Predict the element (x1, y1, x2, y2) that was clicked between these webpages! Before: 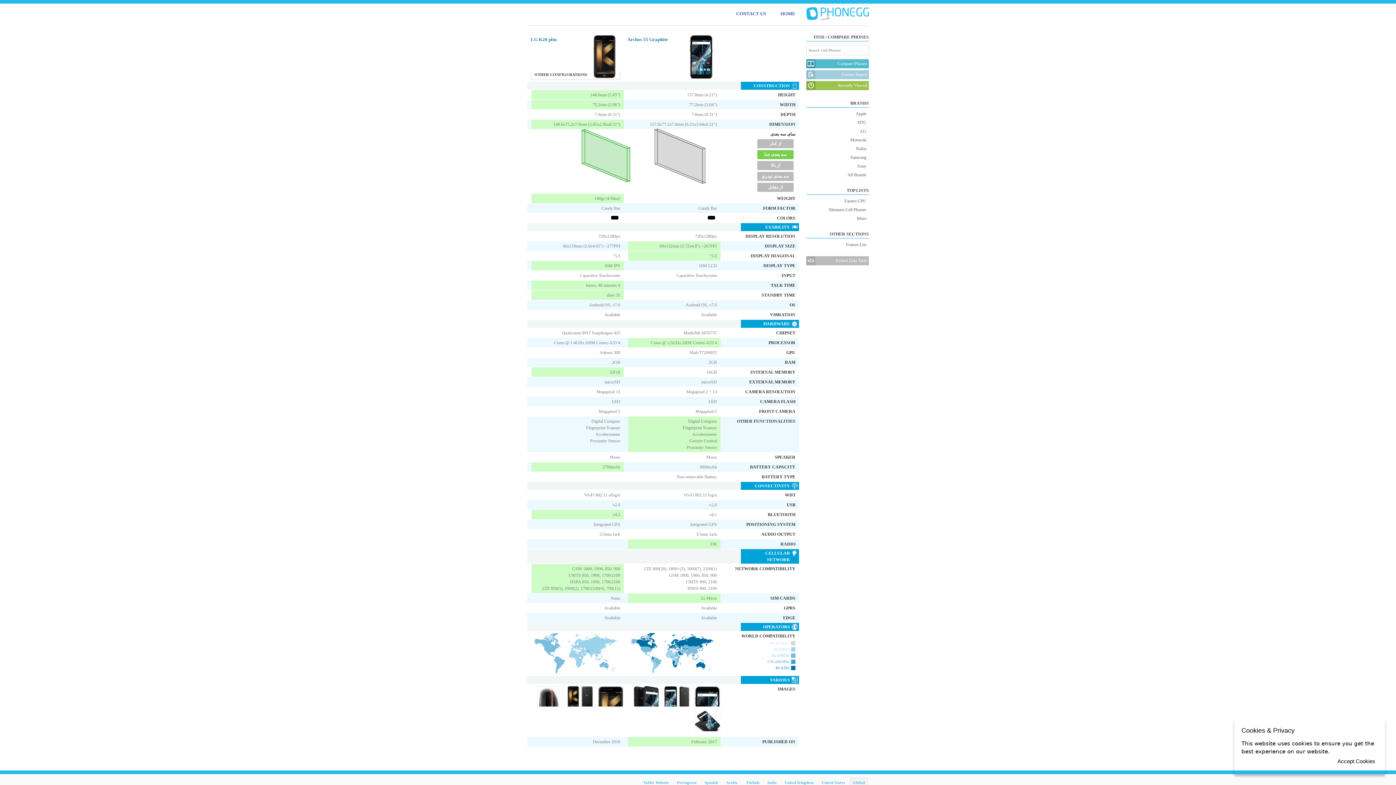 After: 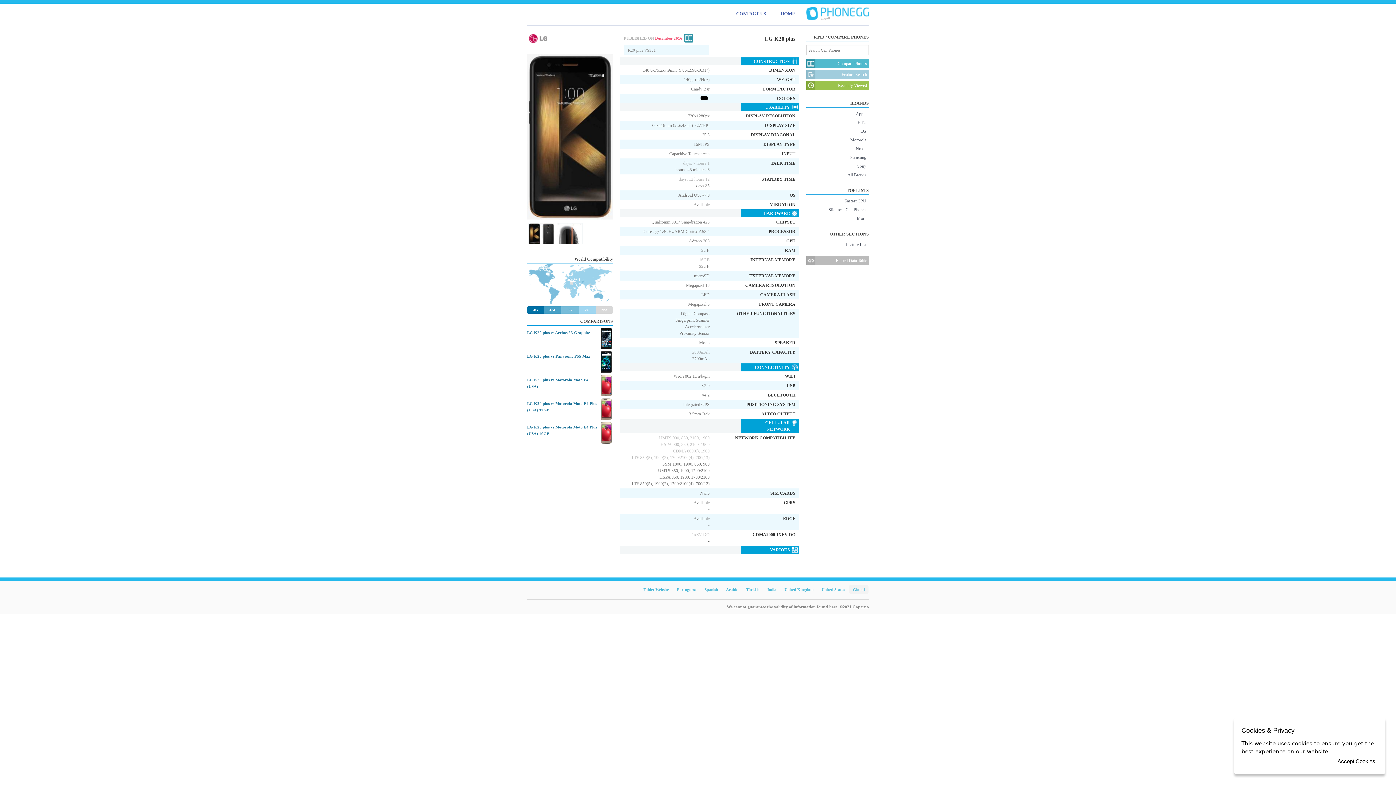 Action: label: LG K20 plus bbox: (530, 34, 620, 42)